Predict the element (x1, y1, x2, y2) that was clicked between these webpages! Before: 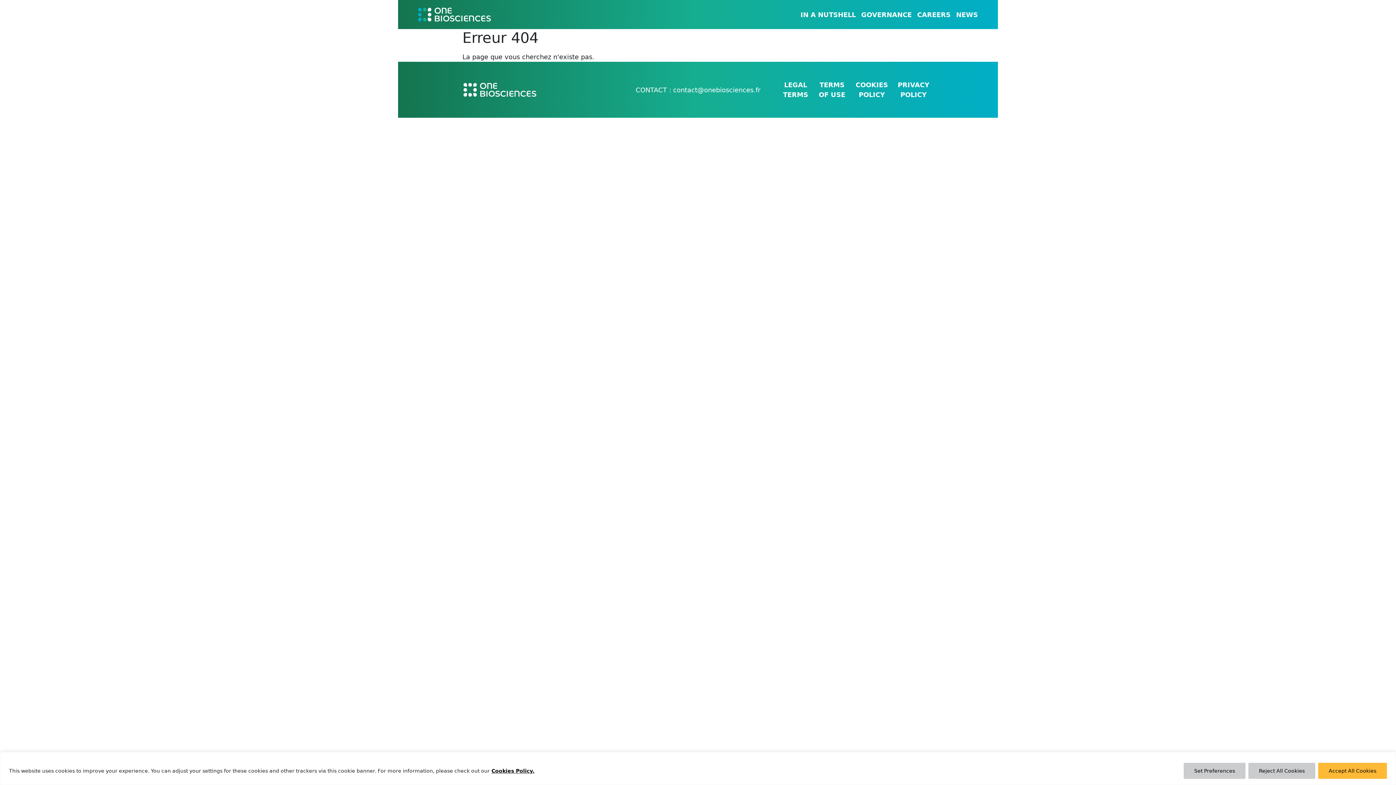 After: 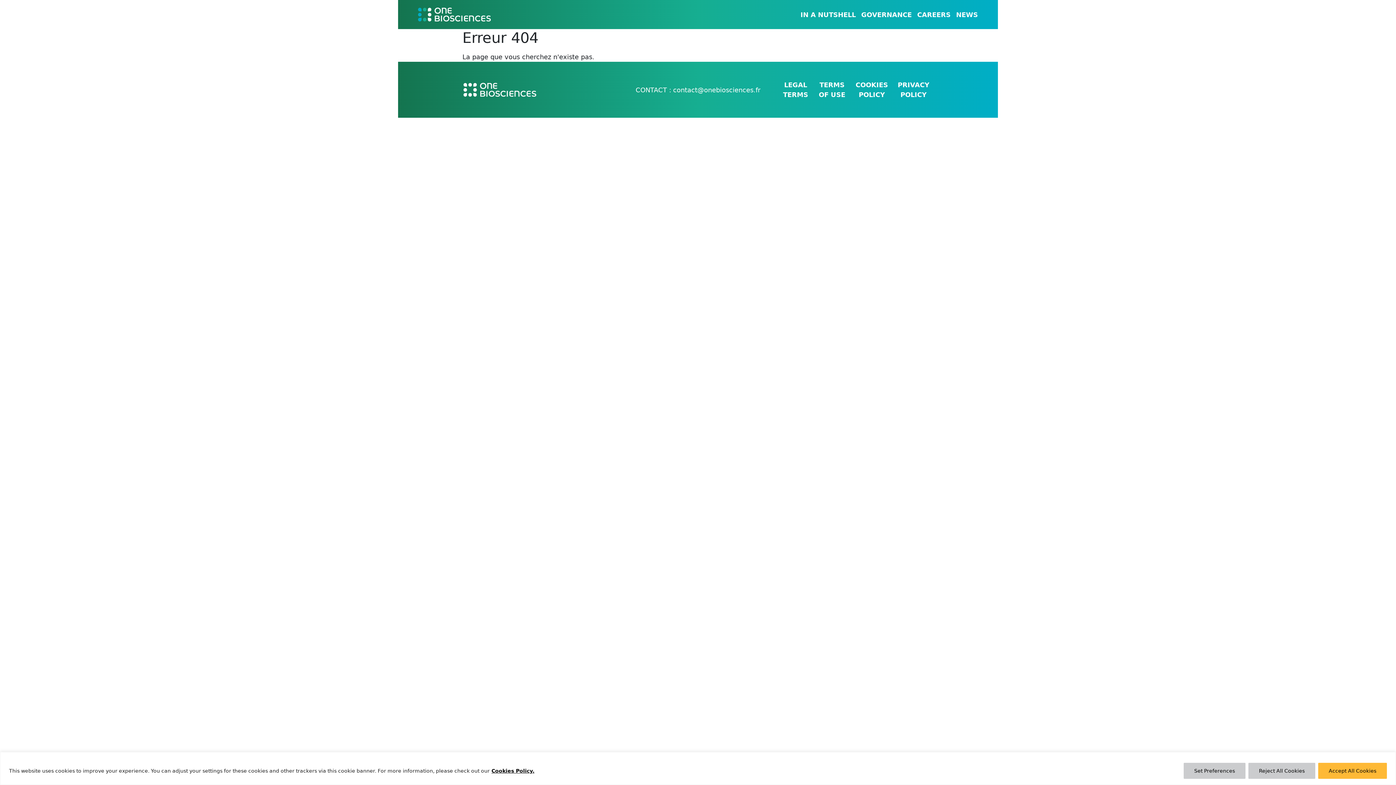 Action: bbox: (491, 767, 534, 774) label: Cookies Policy.